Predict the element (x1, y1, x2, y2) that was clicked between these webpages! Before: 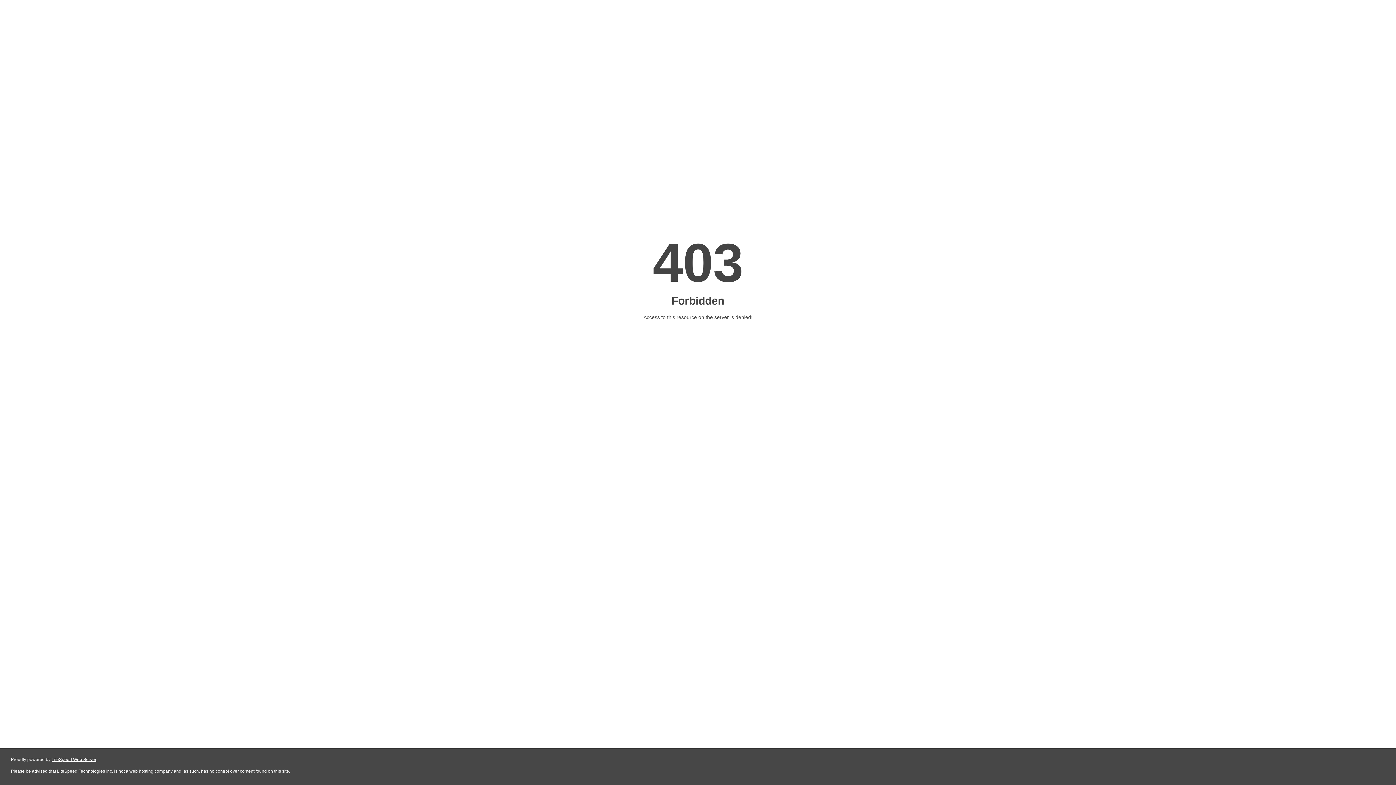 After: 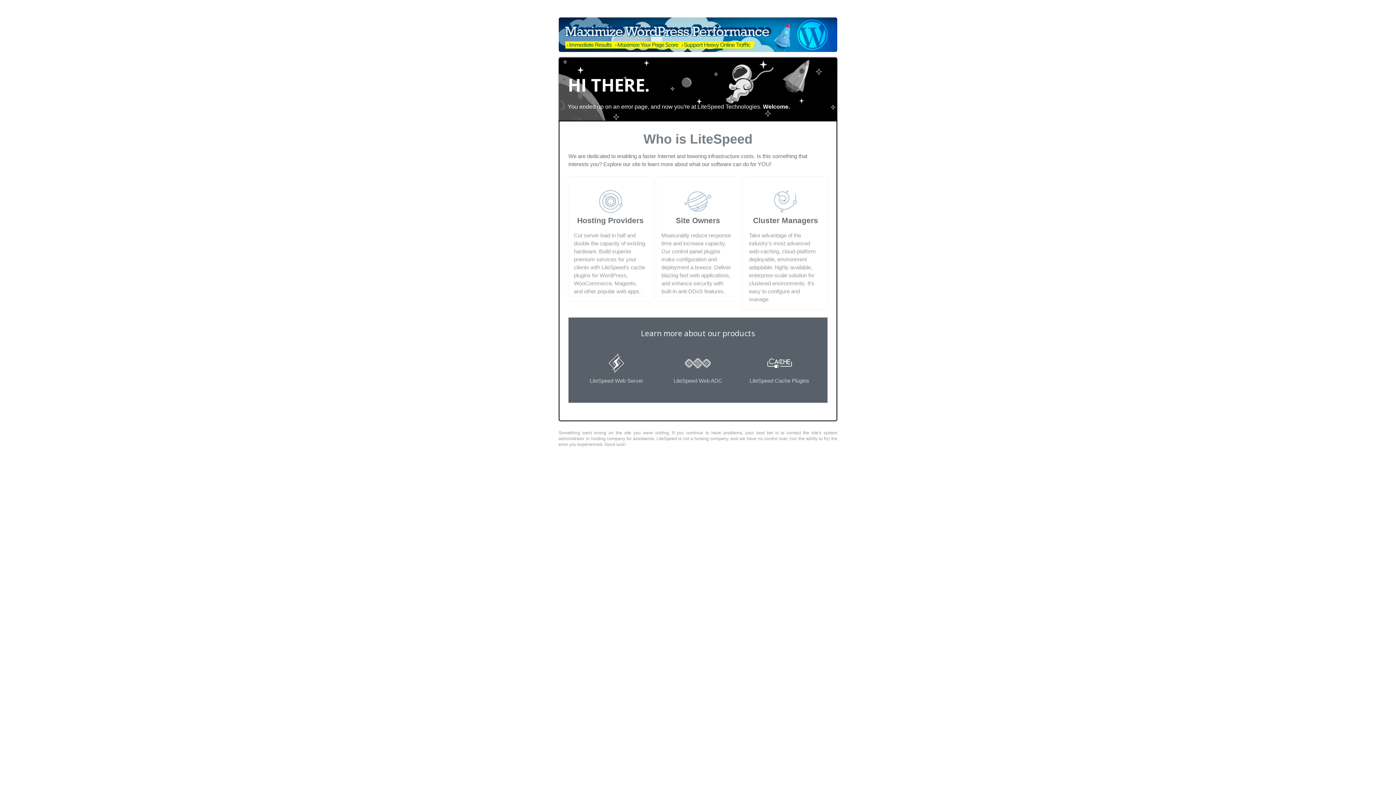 Action: label: LiteSpeed Web Server bbox: (51, 757, 96, 762)